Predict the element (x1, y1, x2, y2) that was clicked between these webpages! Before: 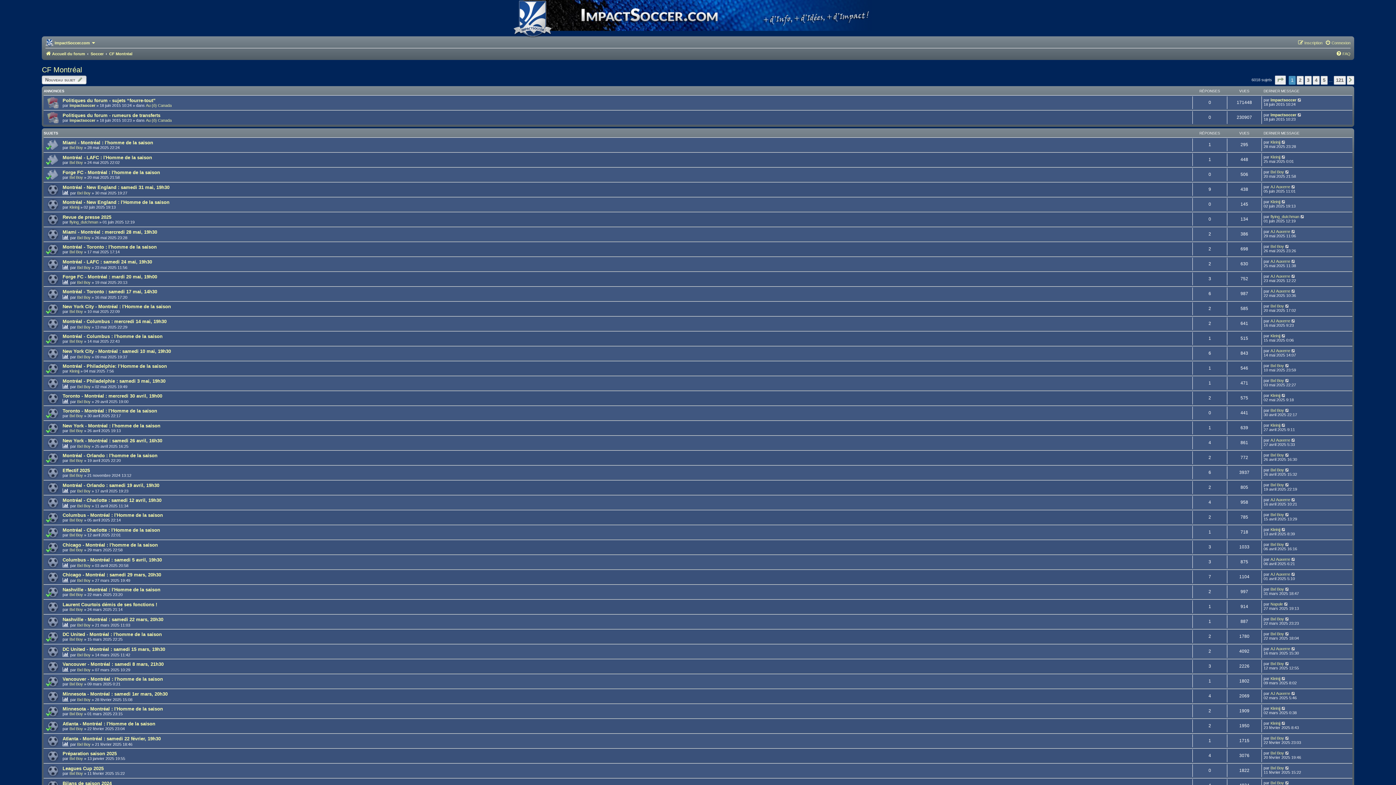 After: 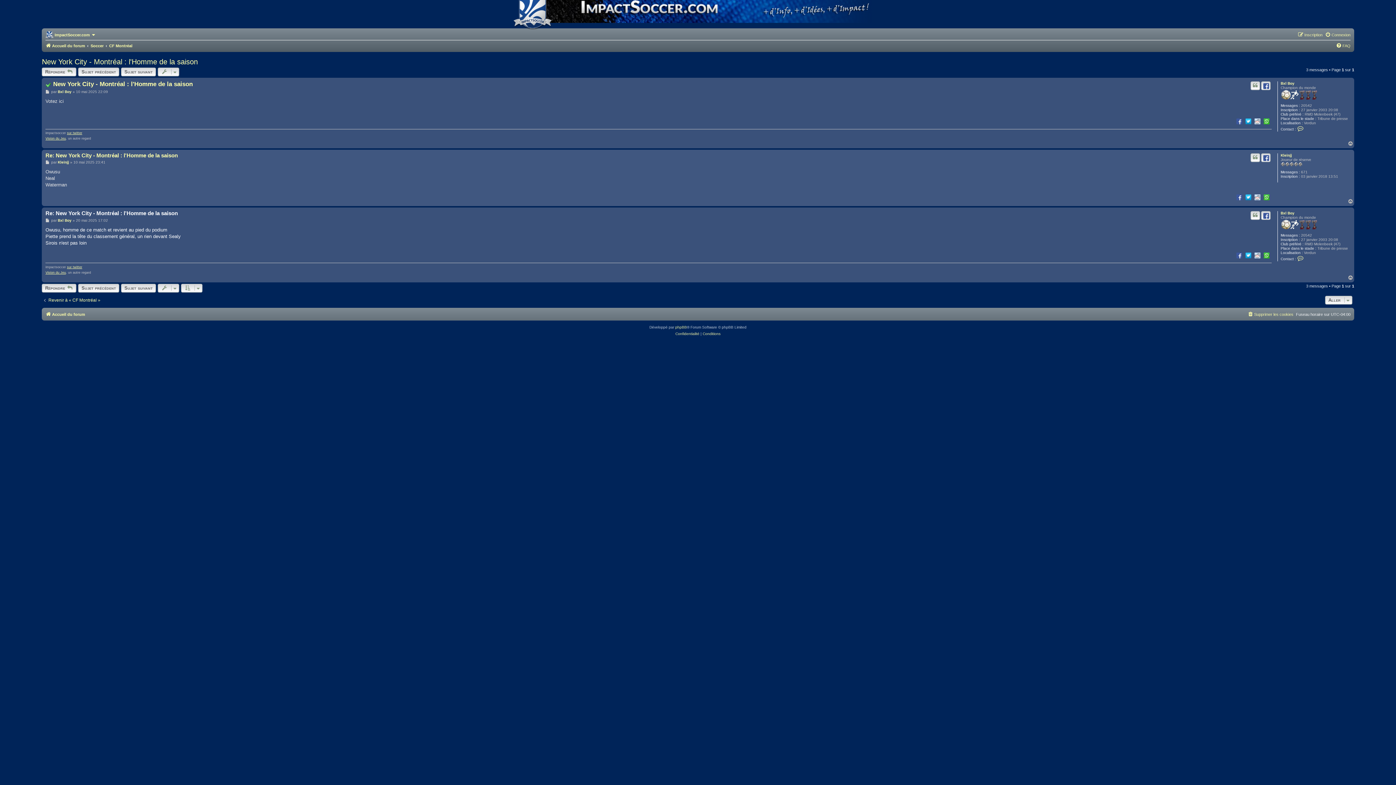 Action: bbox: (1285, 304, 1290, 308)